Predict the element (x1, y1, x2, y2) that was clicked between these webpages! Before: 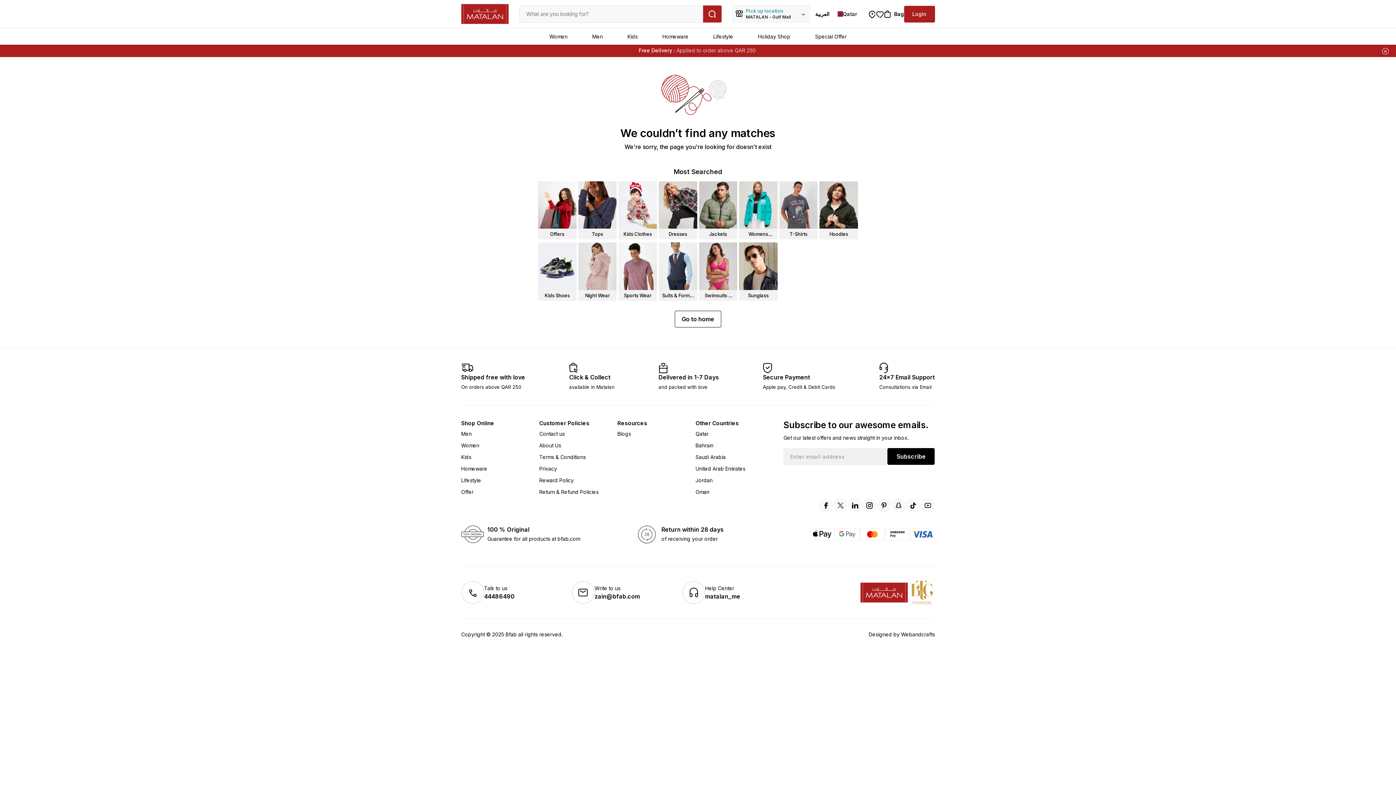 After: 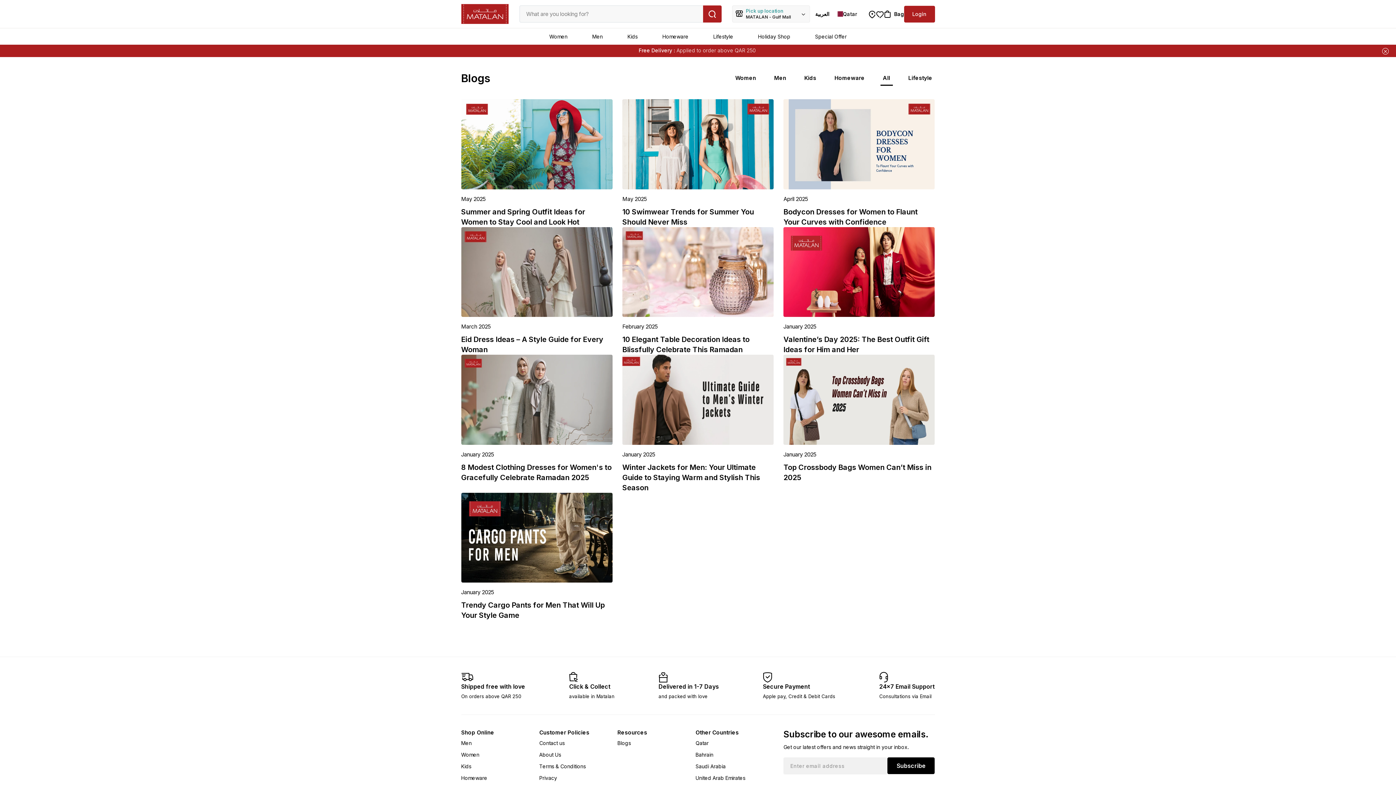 Action: bbox: (617, 439, 631, 453) label: Blogs